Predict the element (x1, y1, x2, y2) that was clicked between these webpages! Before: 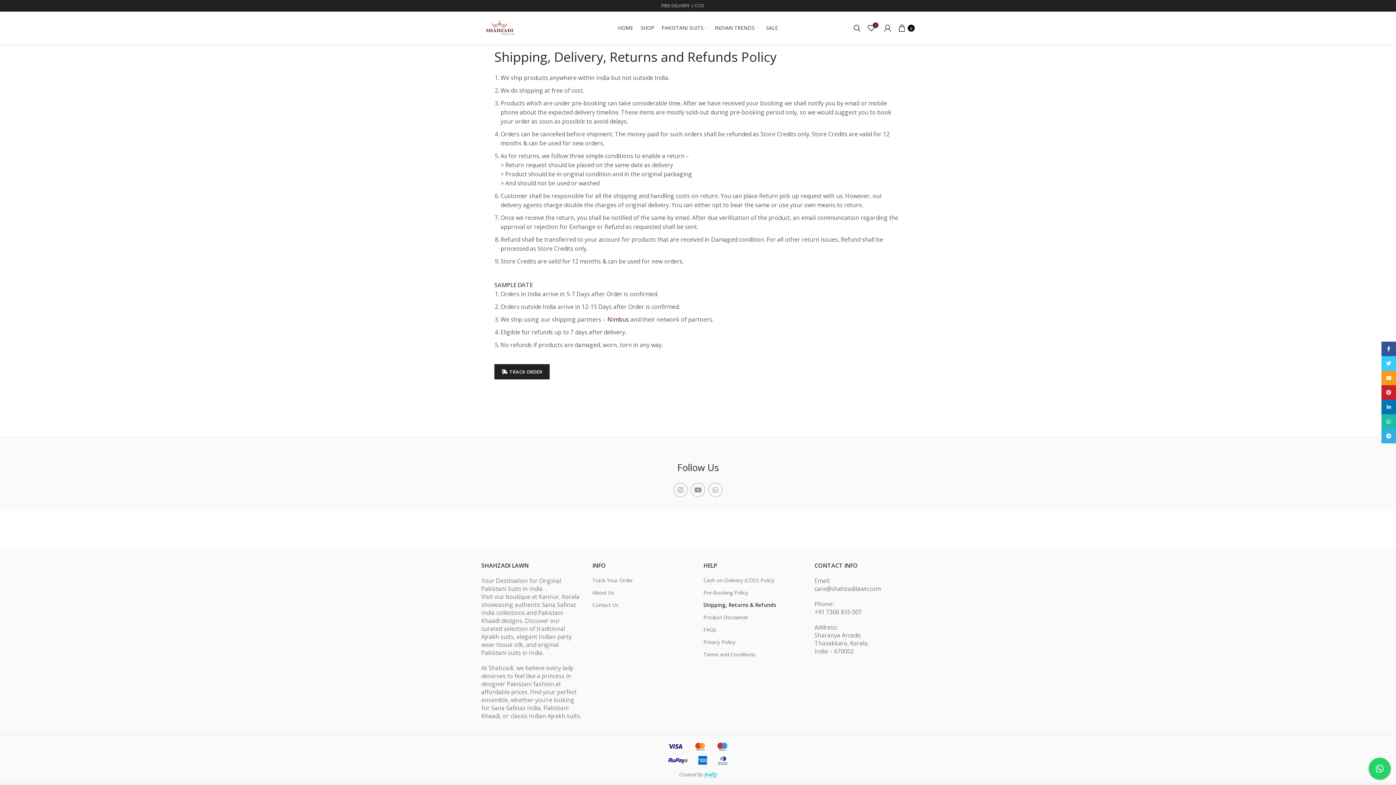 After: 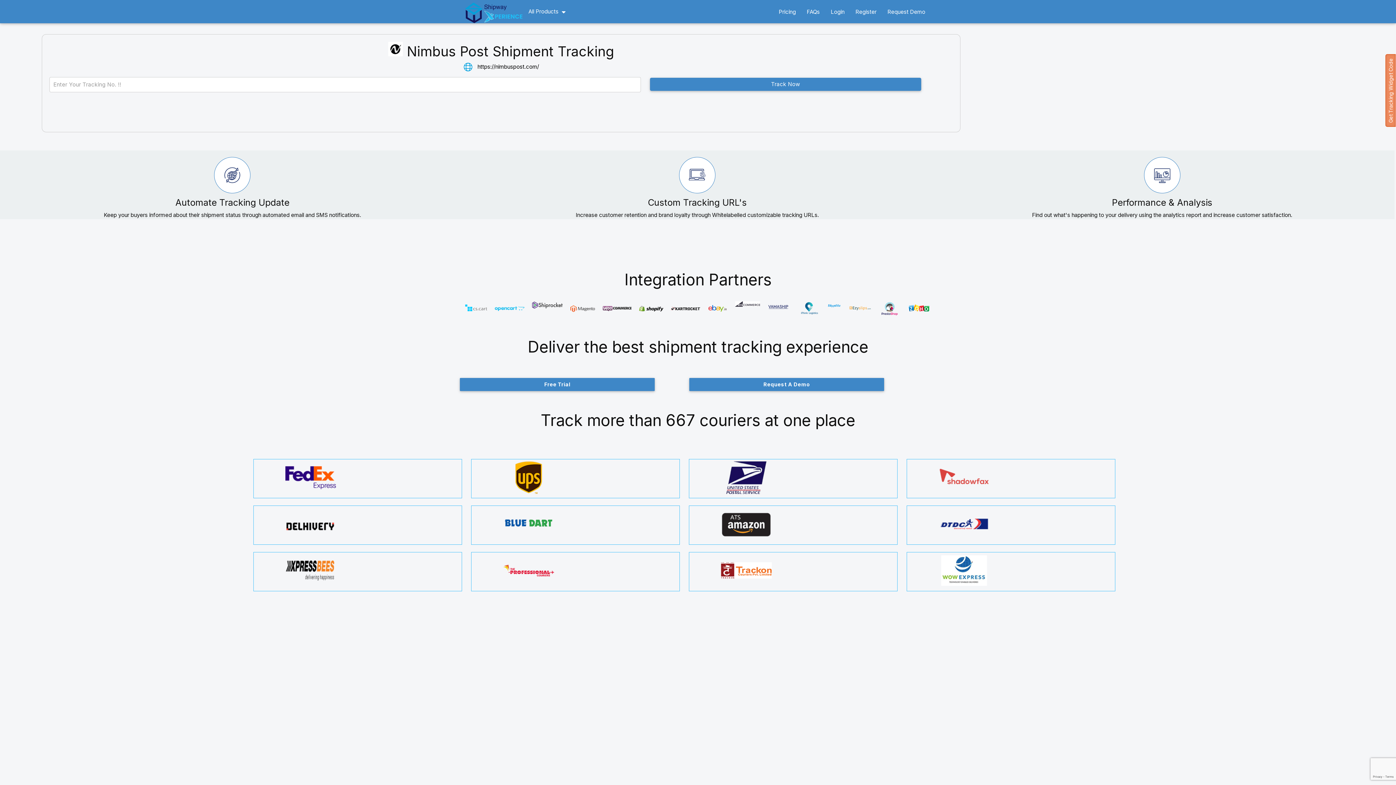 Action: label: Track Your Order bbox: (592, 577, 633, 584)